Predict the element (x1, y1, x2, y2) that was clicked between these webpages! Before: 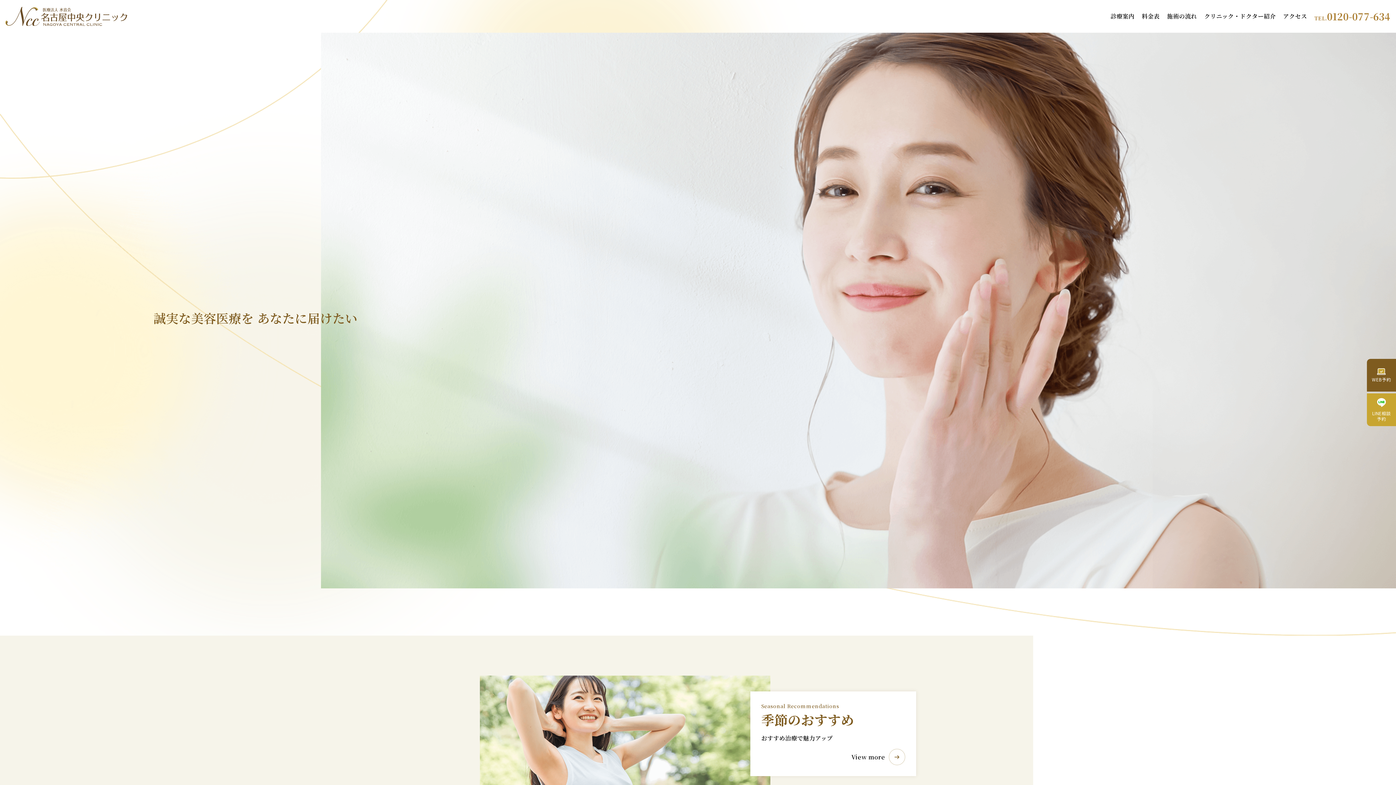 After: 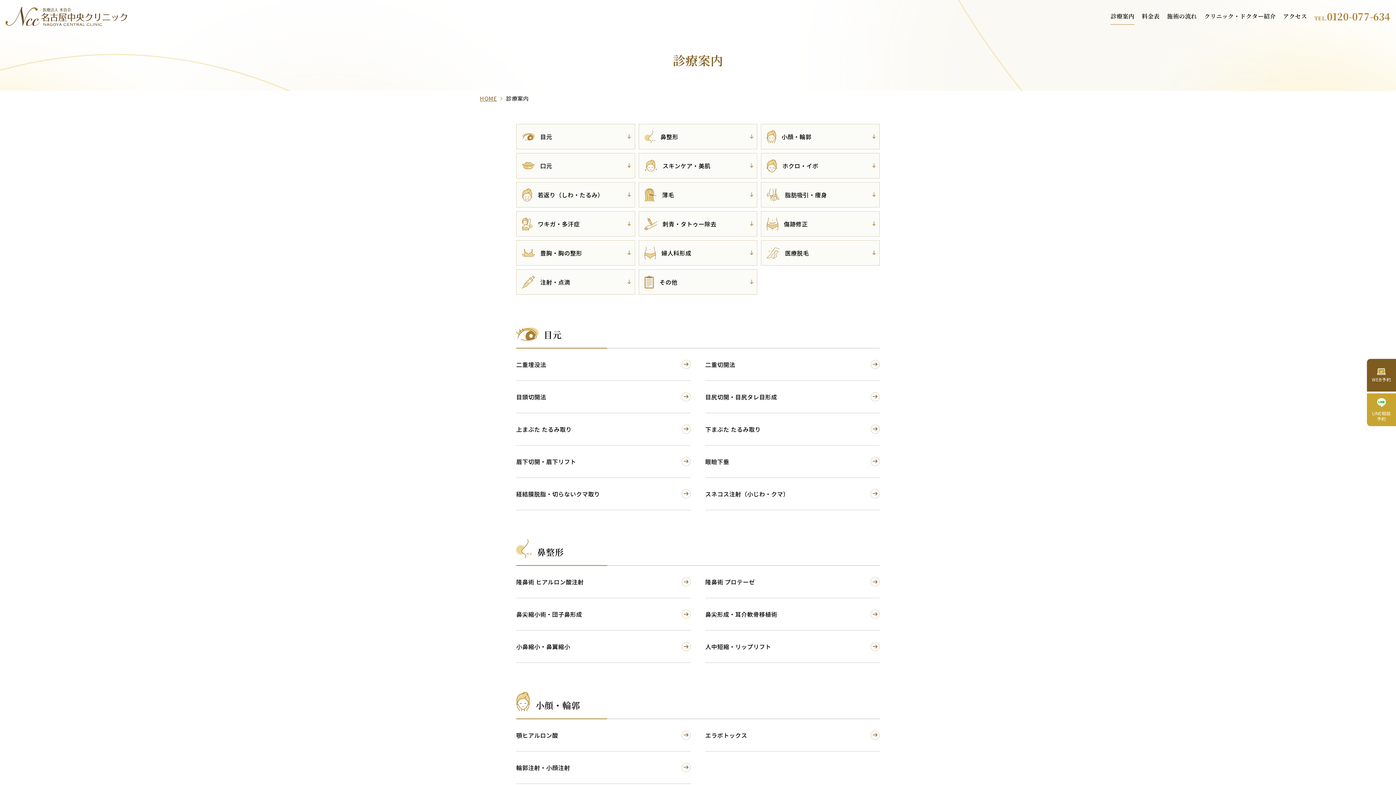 Action: bbox: (1110, 12, 1134, 20) label: 診療案内